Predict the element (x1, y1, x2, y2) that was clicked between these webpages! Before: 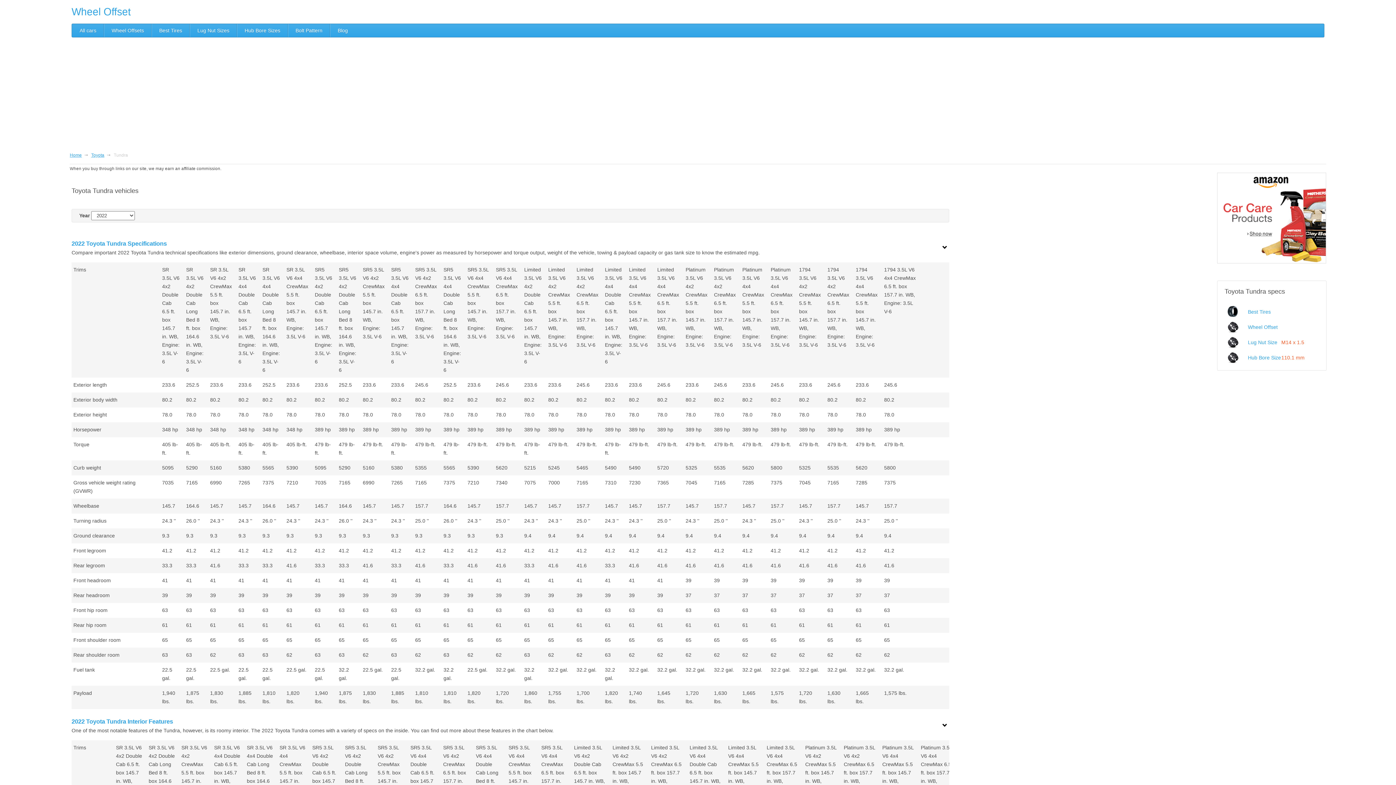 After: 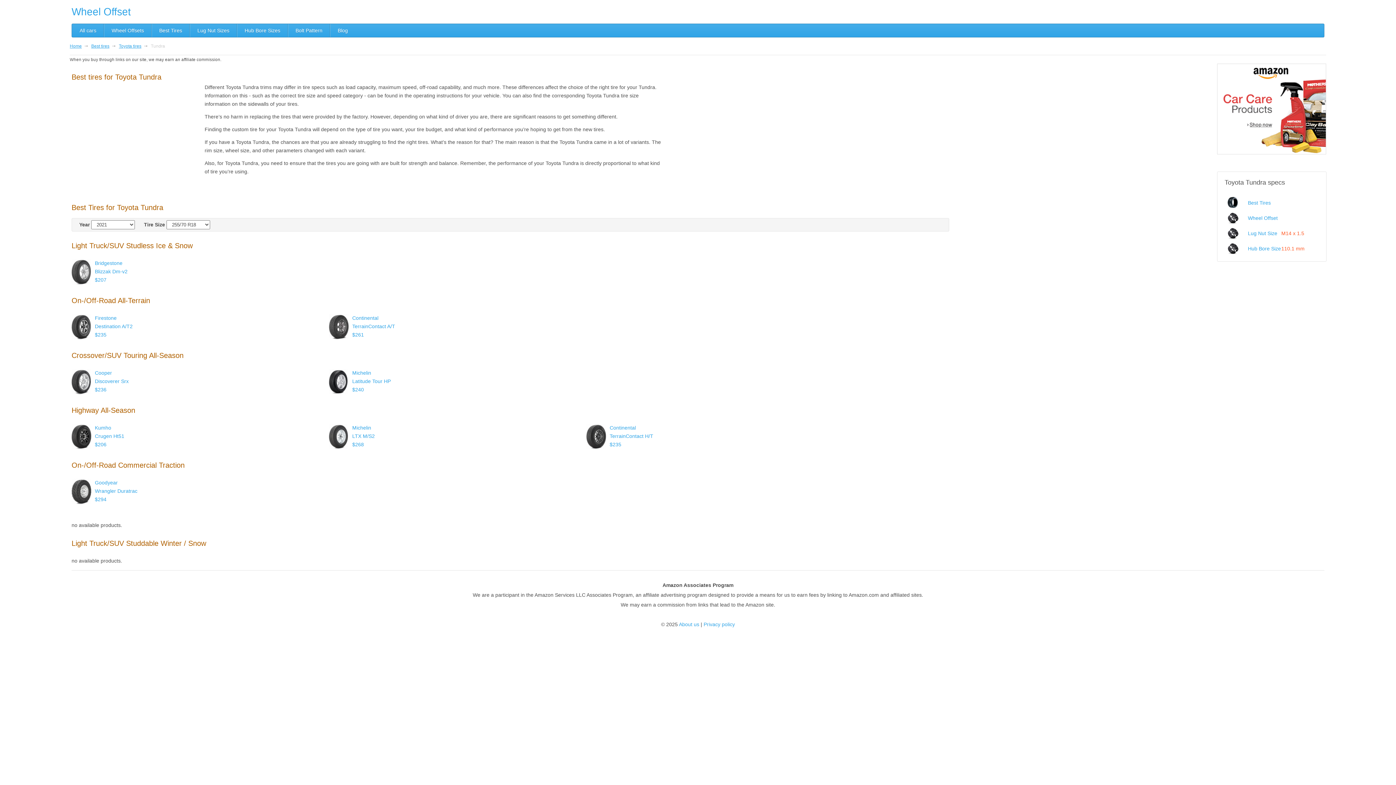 Action: label: Best Tires bbox: (1224, 309, 1271, 315)